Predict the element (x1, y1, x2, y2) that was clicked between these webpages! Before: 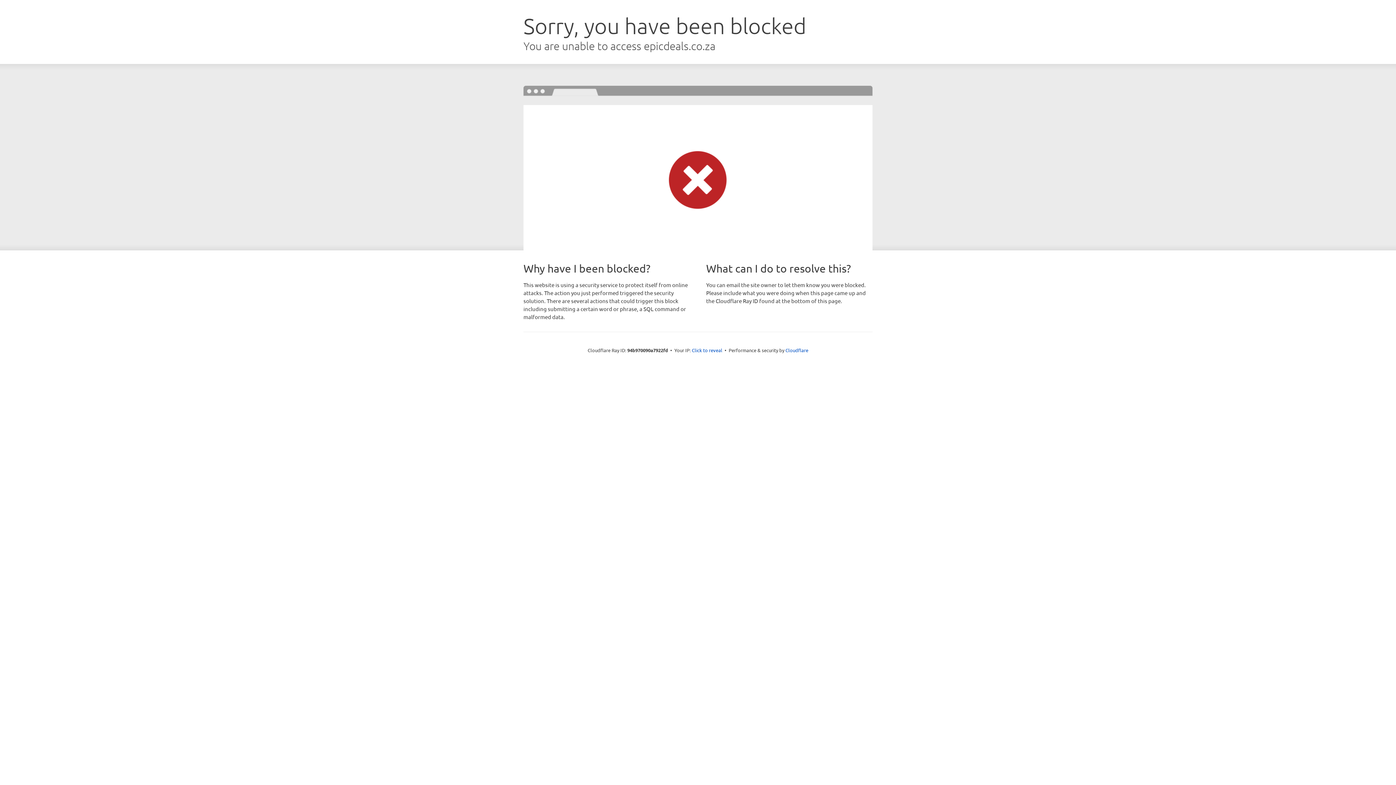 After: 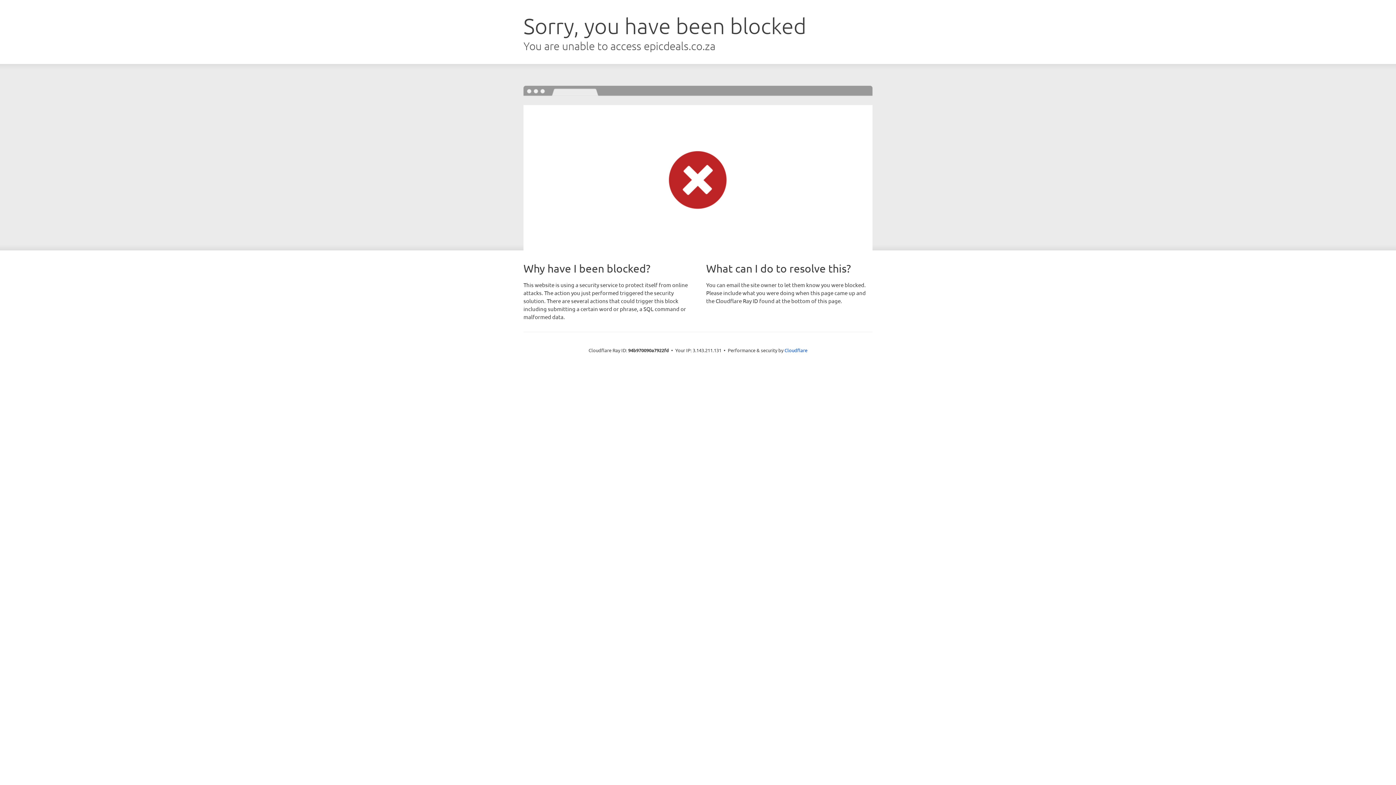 Action: label: Click to reveal bbox: (692, 346, 722, 353)